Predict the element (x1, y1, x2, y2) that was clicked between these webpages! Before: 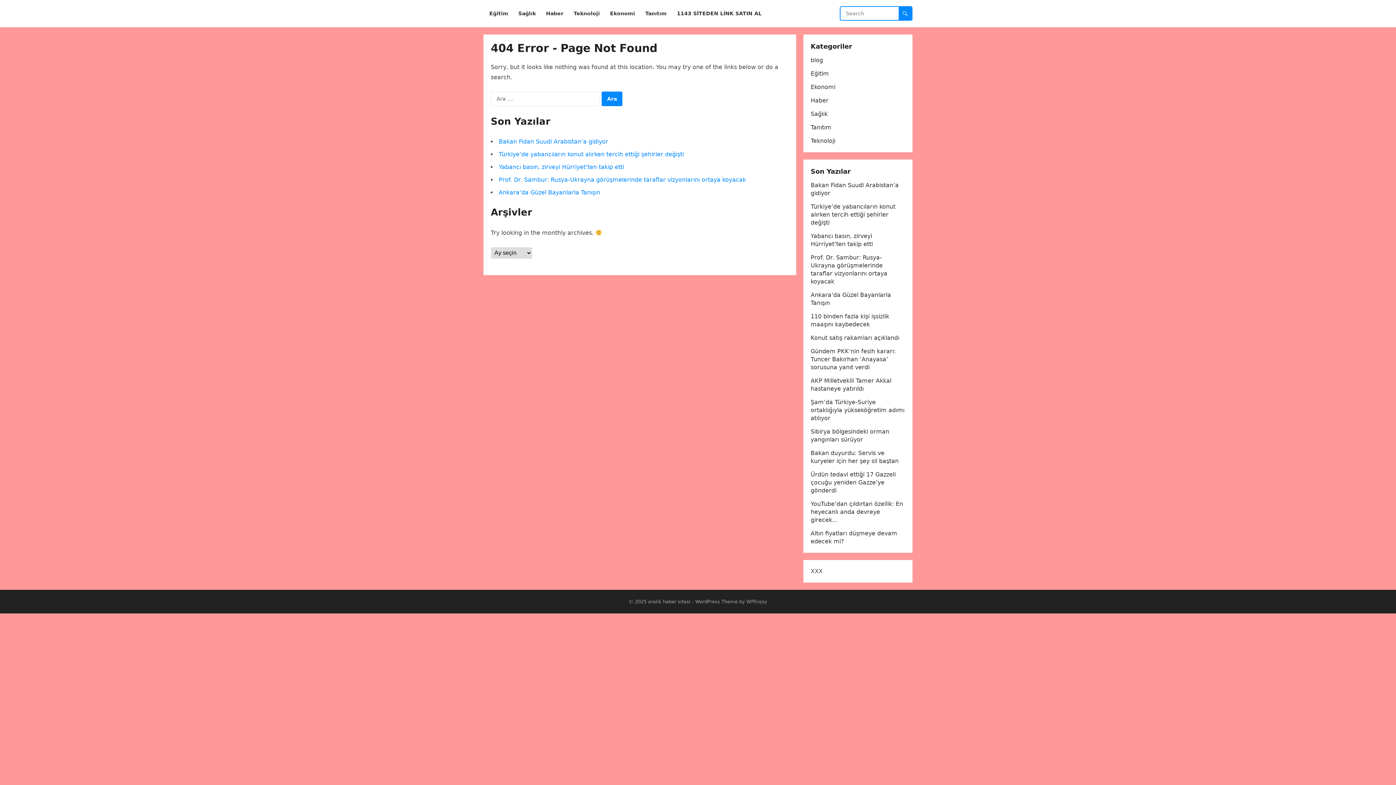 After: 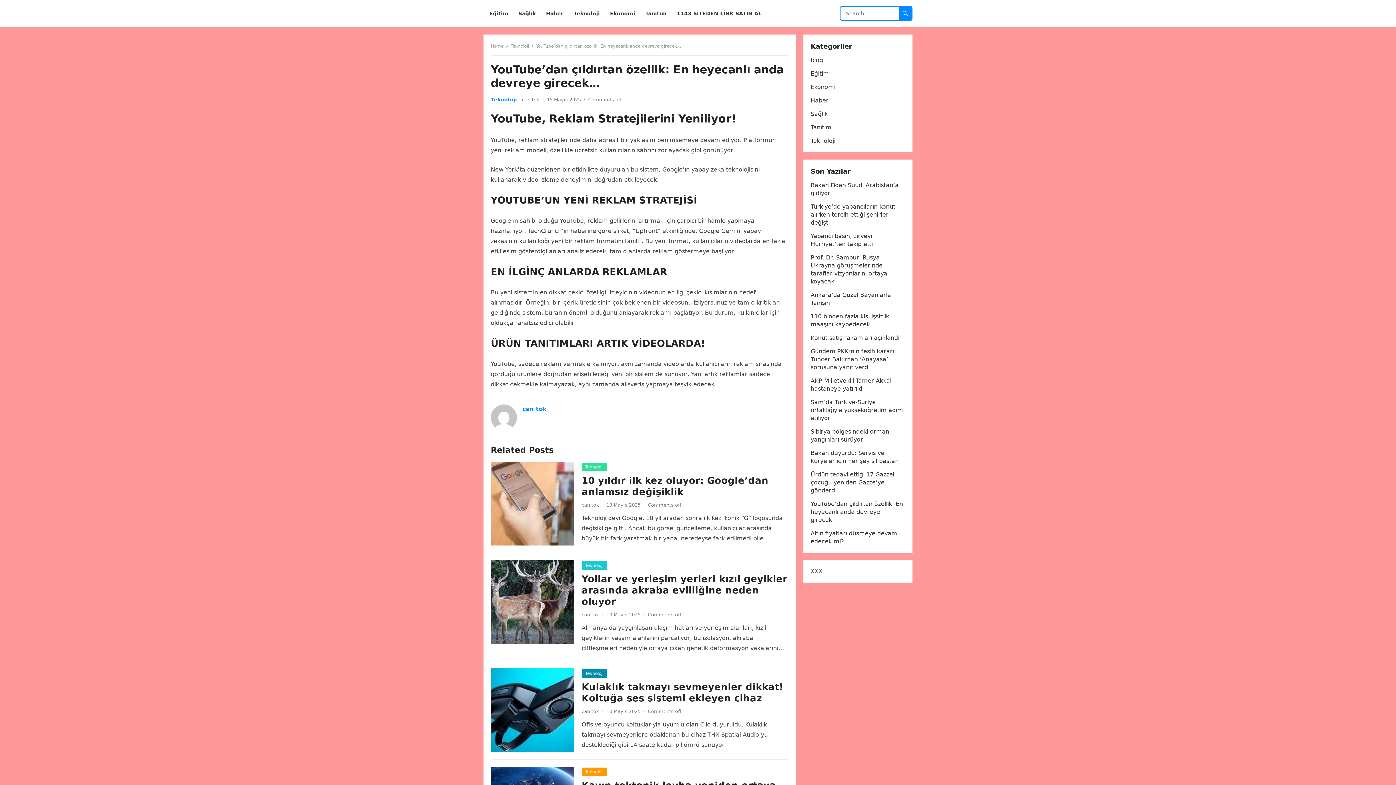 Action: bbox: (810, 500, 903, 523) label: YouTube’dan çıldırtan özellik: En heyecanlı anda devreye girecek…